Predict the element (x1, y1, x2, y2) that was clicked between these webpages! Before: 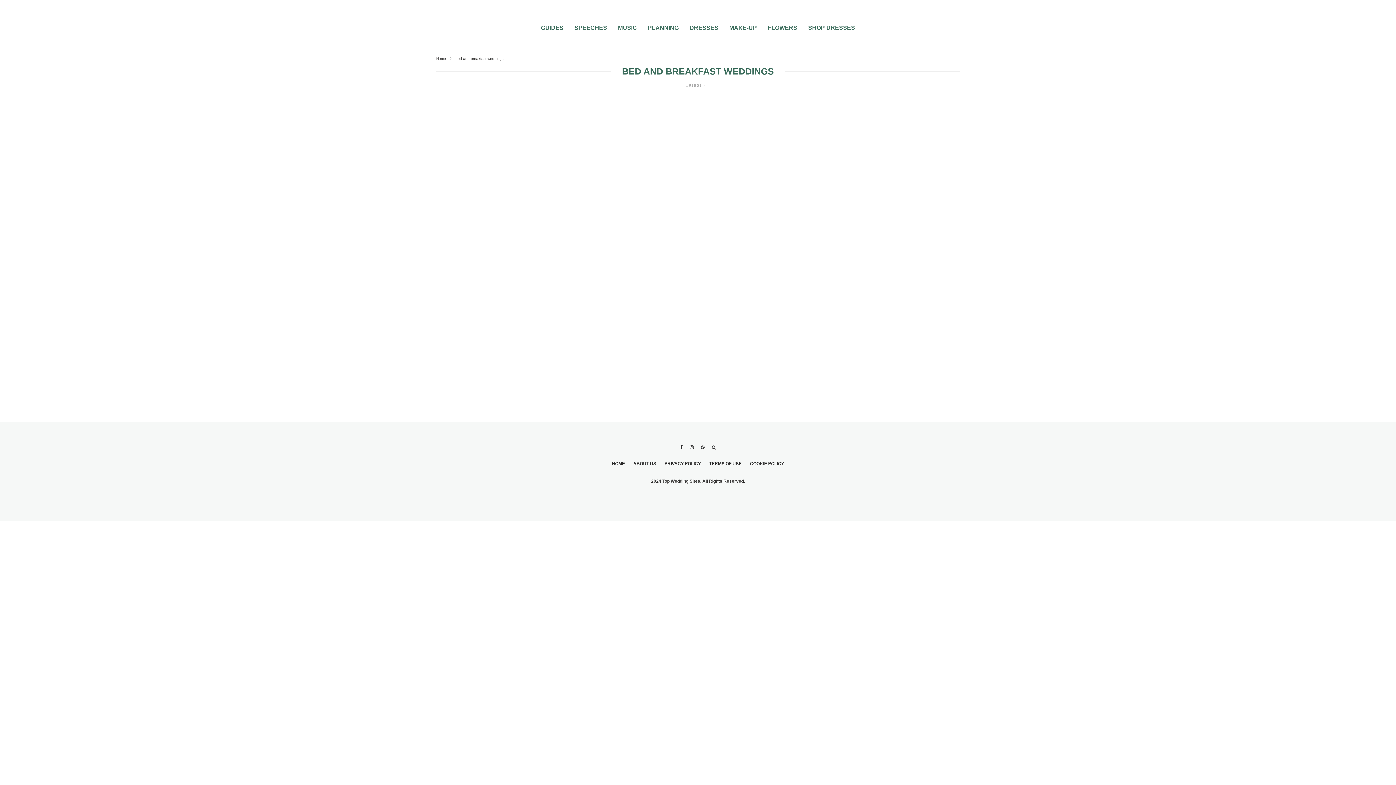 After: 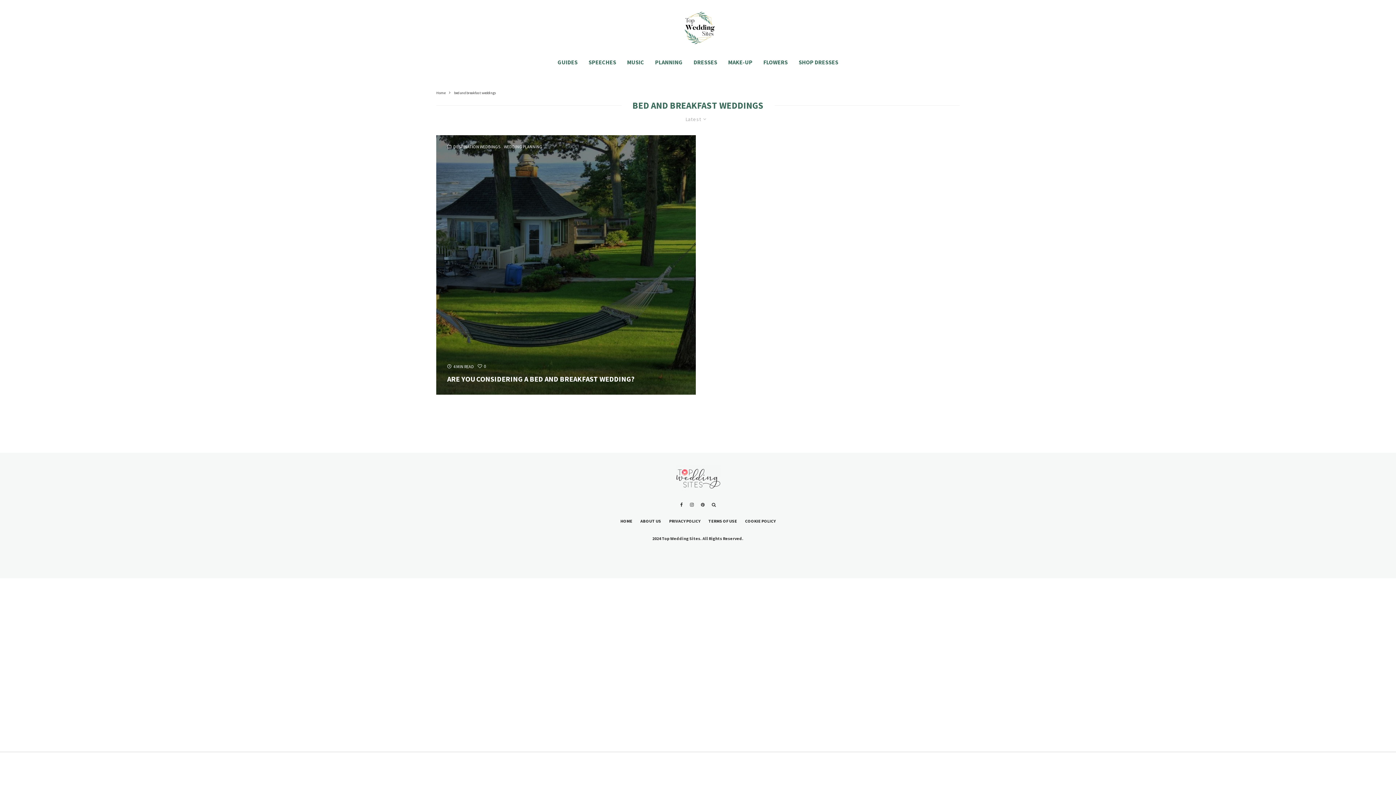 Action: bbox: (709, 460, 741, 467) label: TERMS OF USE